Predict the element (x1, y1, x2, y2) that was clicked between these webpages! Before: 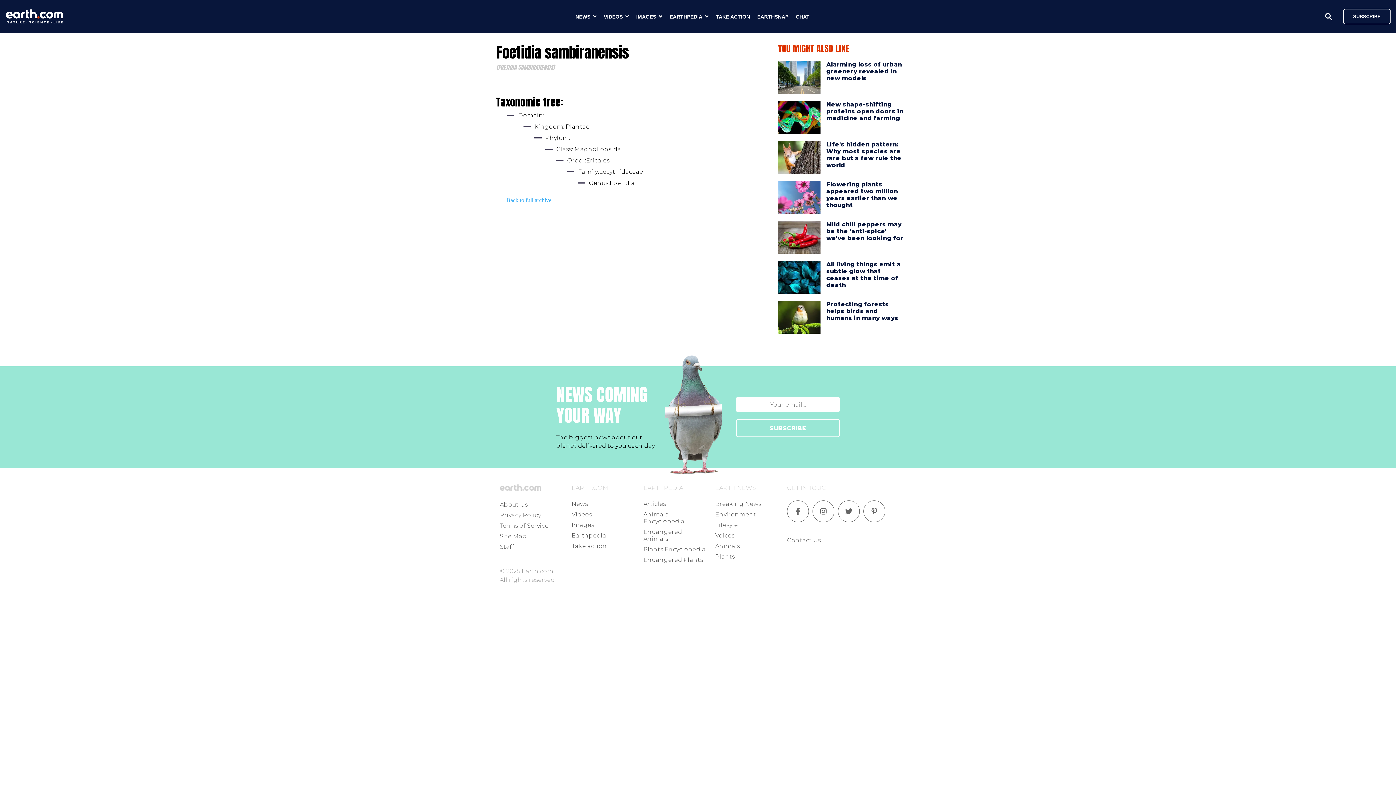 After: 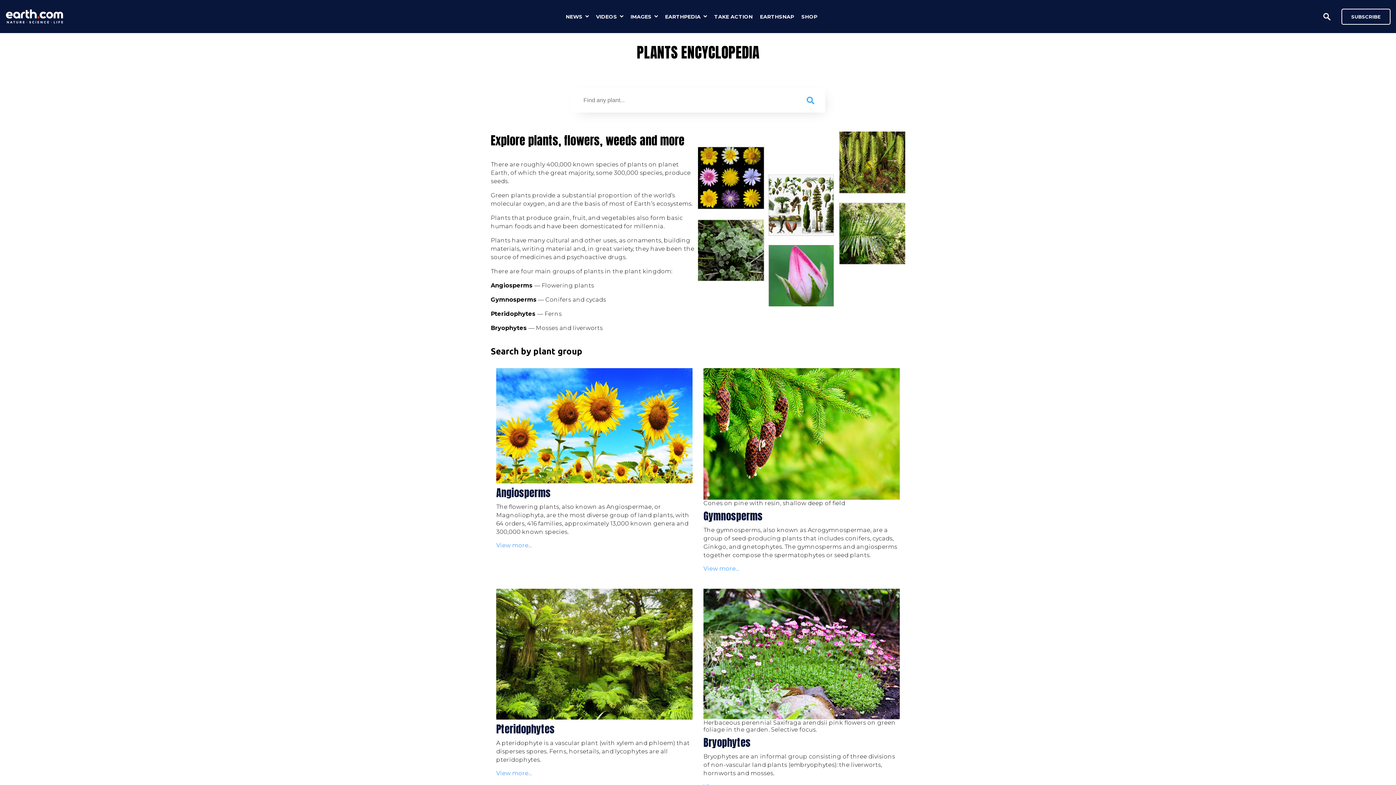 Action: bbox: (643, 546, 705, 553) label: Plants Encyclopedia